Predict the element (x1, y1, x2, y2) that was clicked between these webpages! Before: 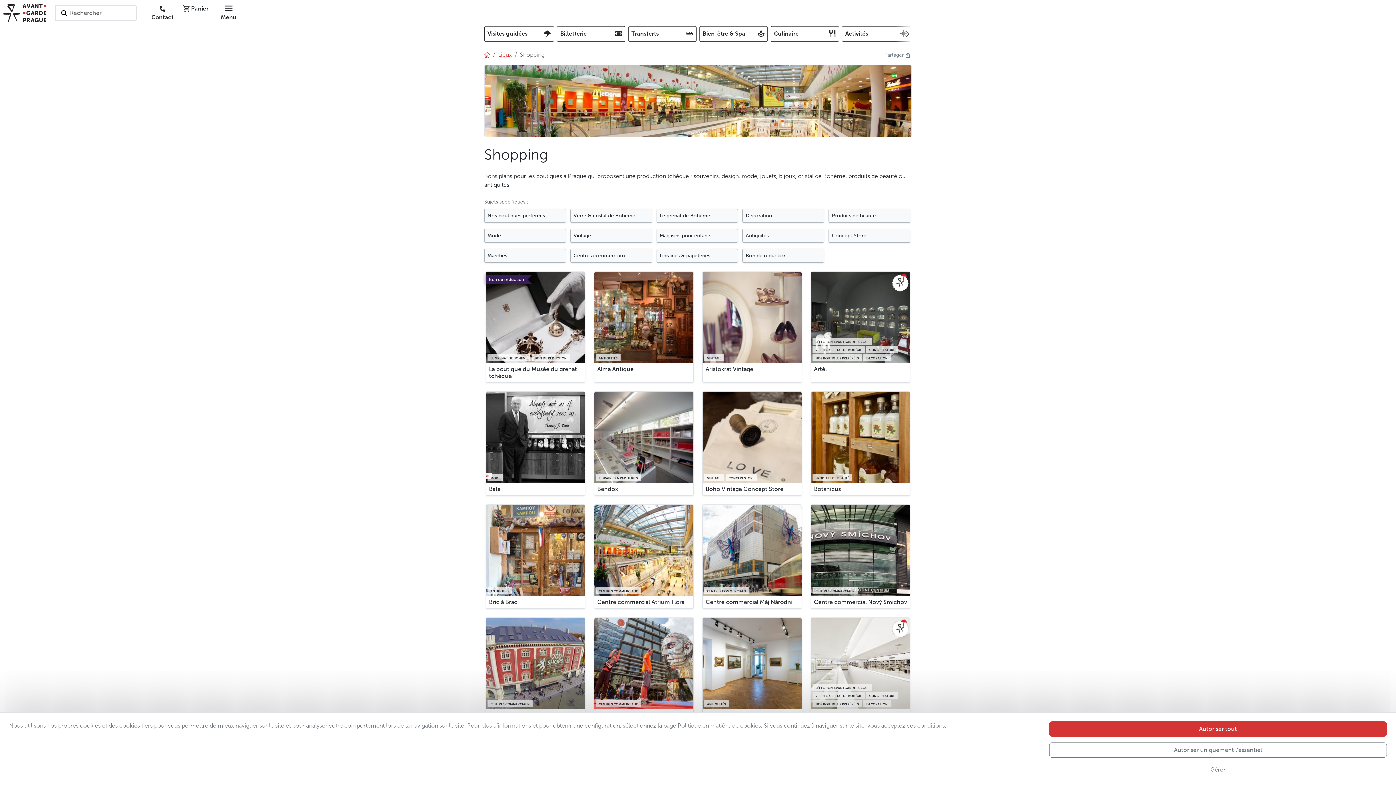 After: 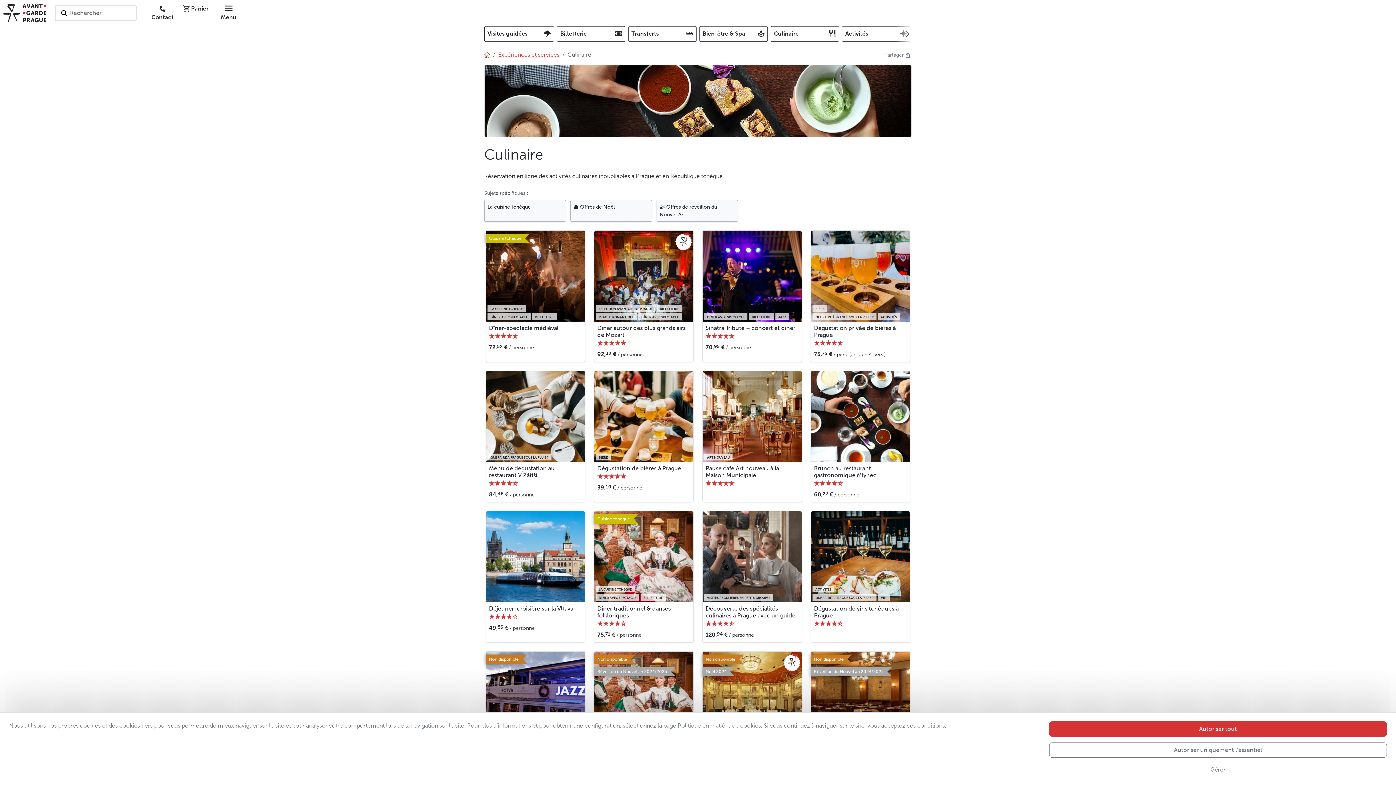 Action: bbox: (770, 26, 839, 41) label: Culinaire